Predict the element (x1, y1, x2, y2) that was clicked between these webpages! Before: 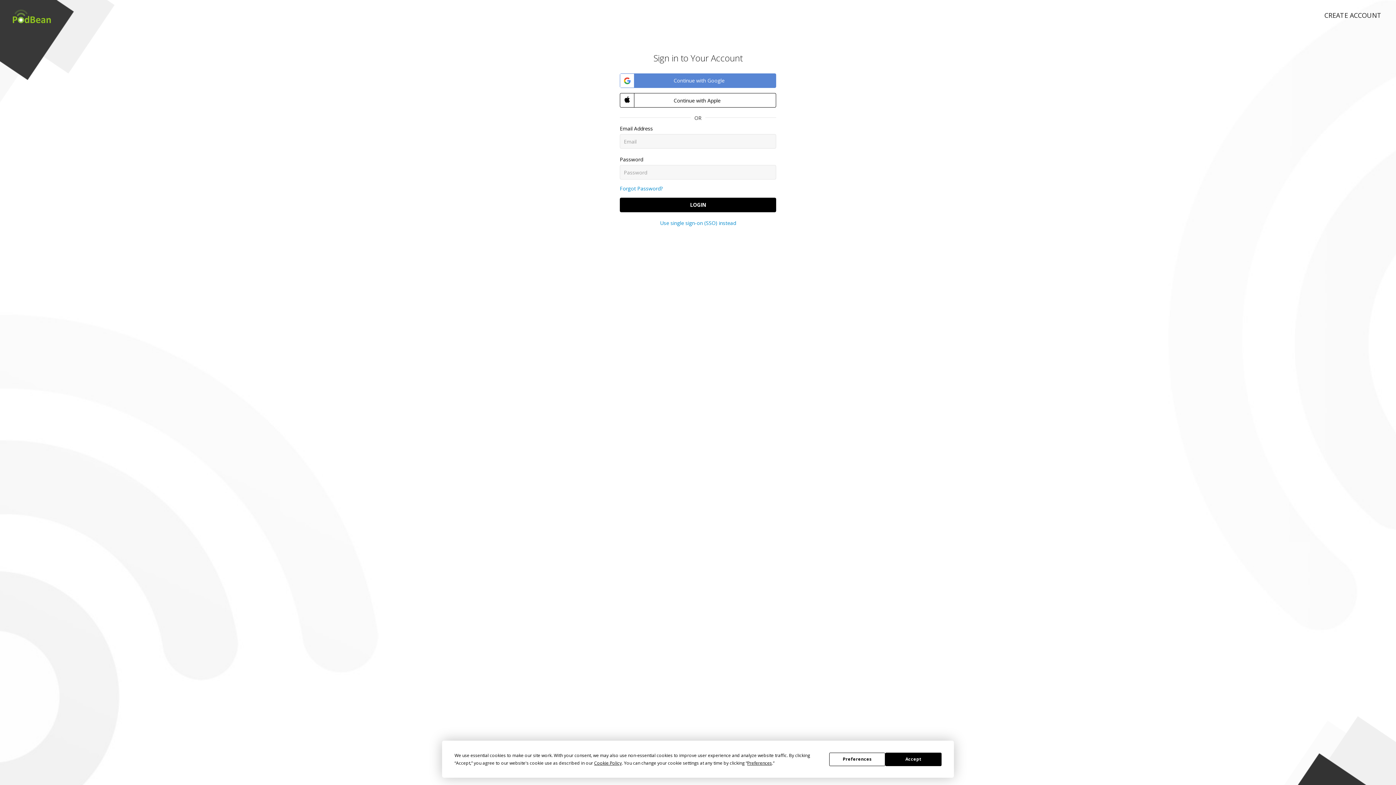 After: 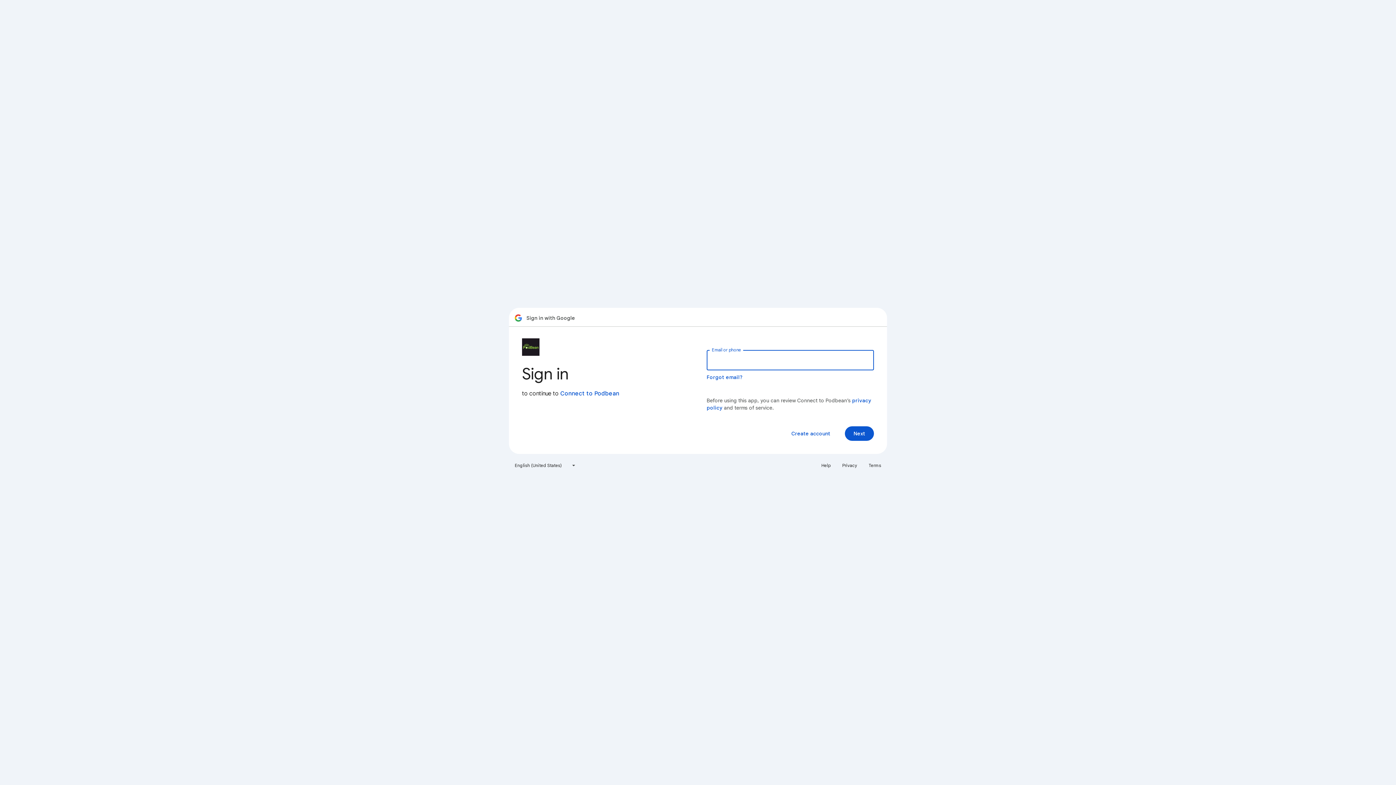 Action: bbox: (620, 73, 776, 88) label:  Continue with Google